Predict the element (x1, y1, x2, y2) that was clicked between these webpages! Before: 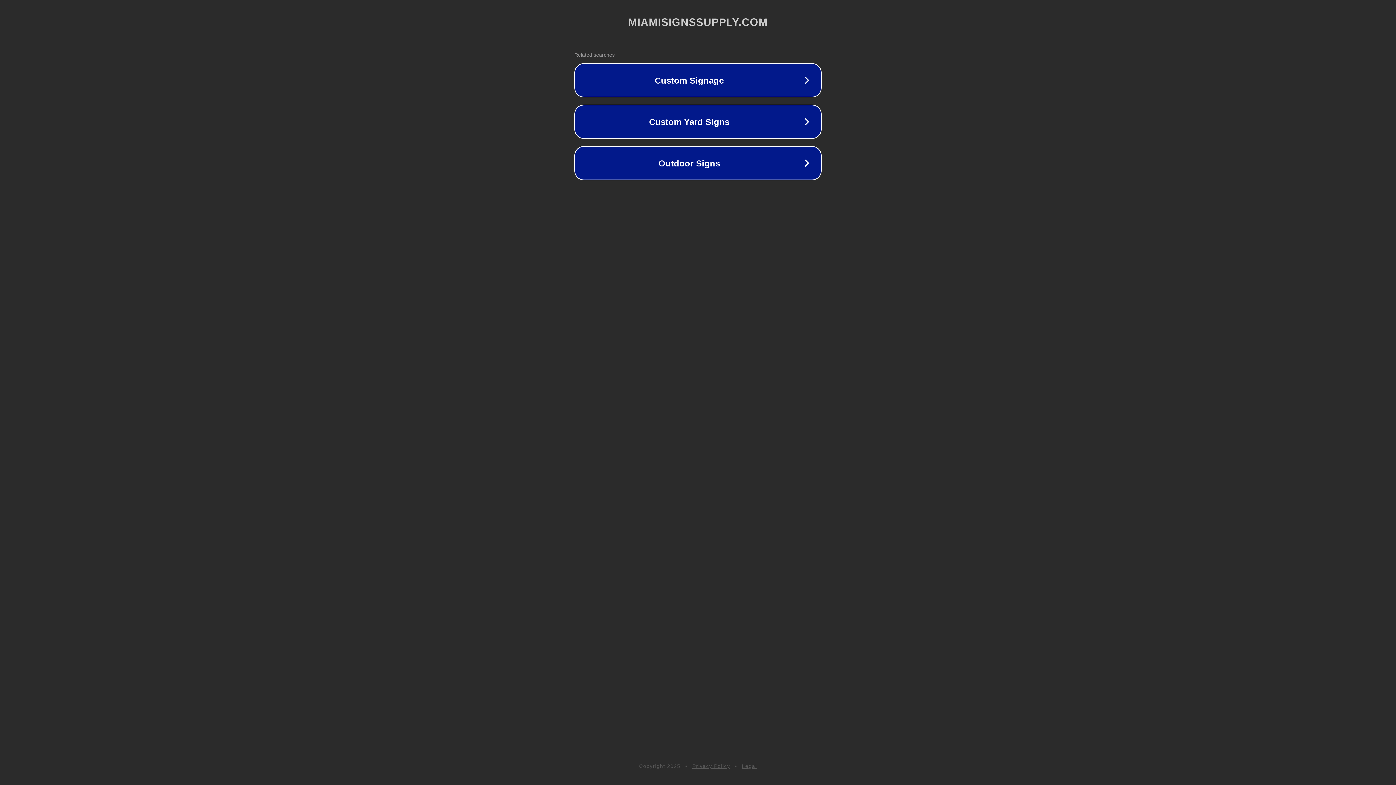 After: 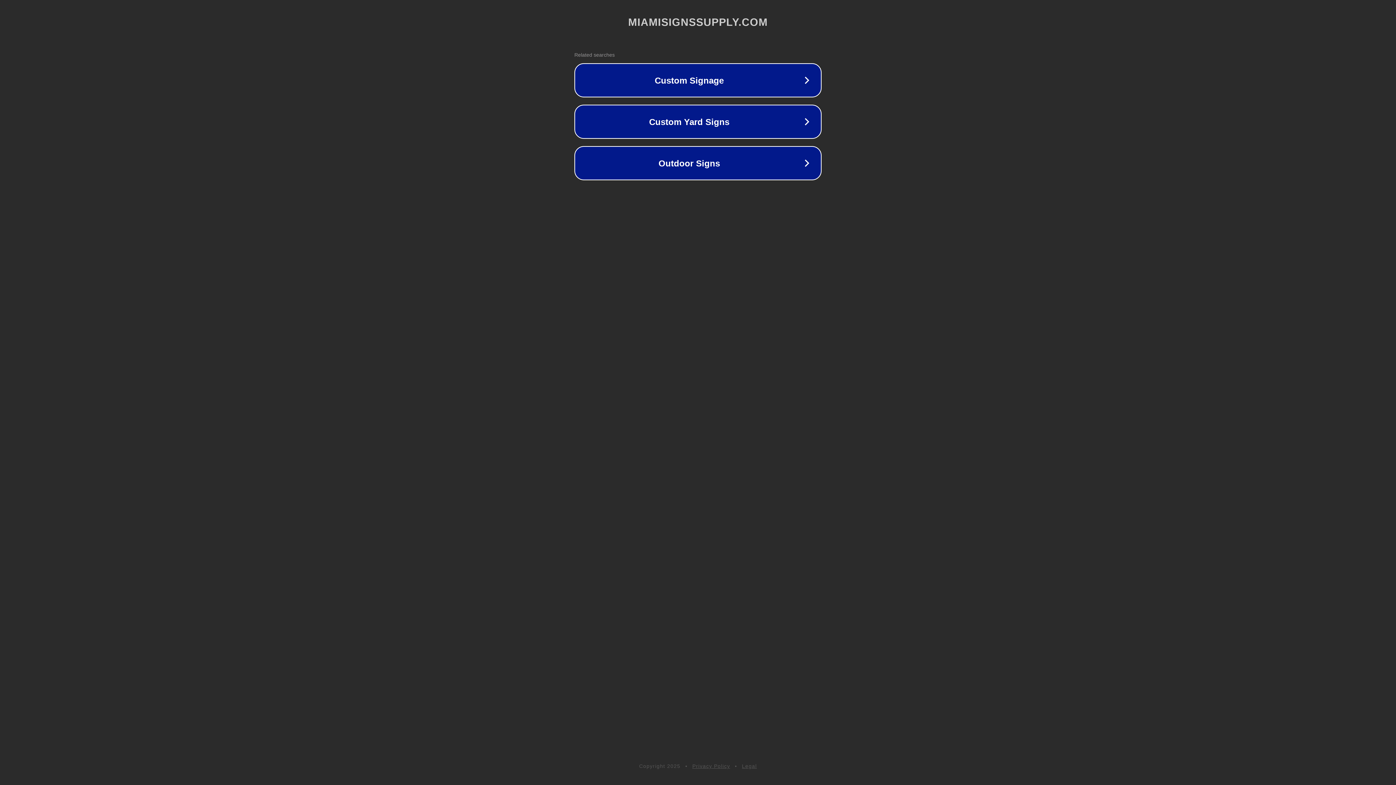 Action: bbox: (742, 763, 757, 769) label: Legal